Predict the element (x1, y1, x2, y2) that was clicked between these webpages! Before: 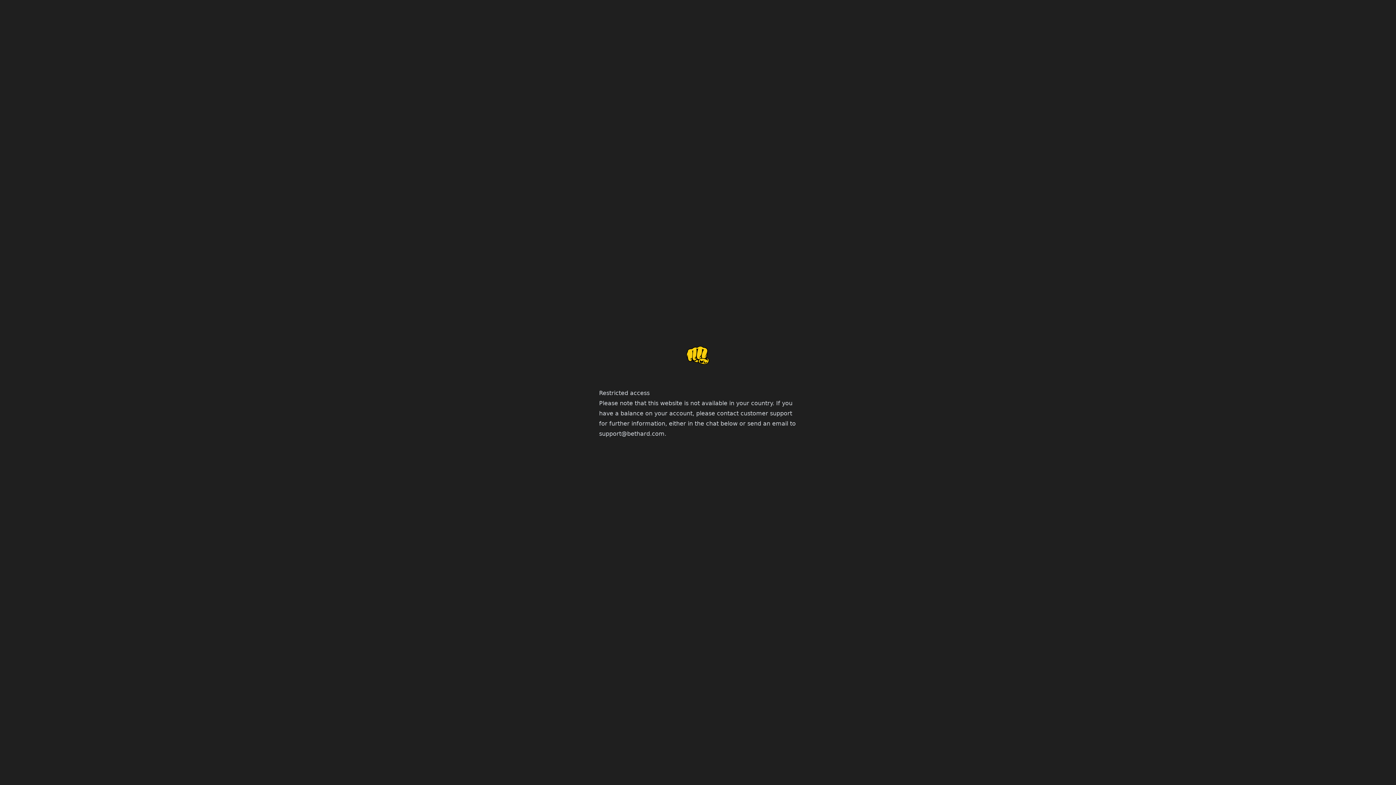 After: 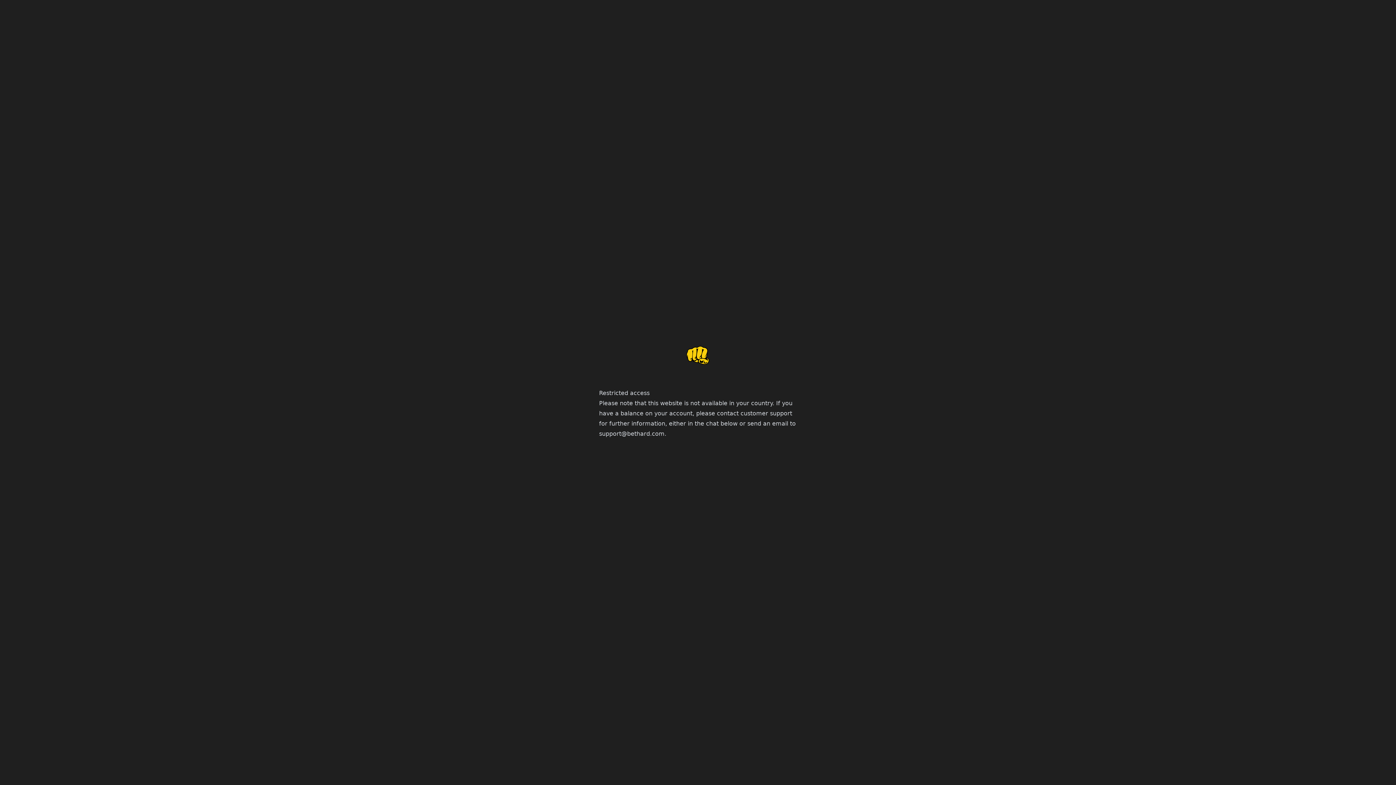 Action: label: support@bethard.com bbox: (599, 430, 664, 437)